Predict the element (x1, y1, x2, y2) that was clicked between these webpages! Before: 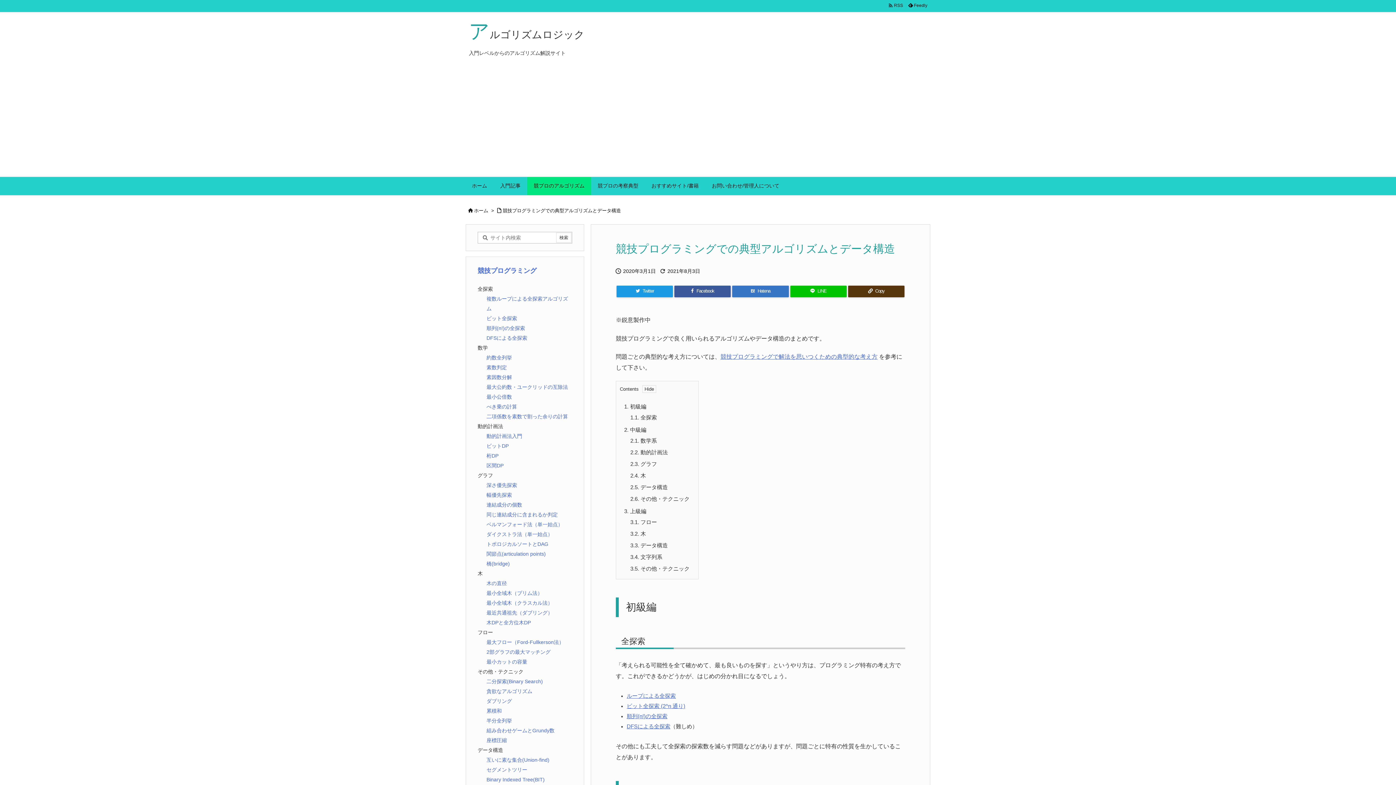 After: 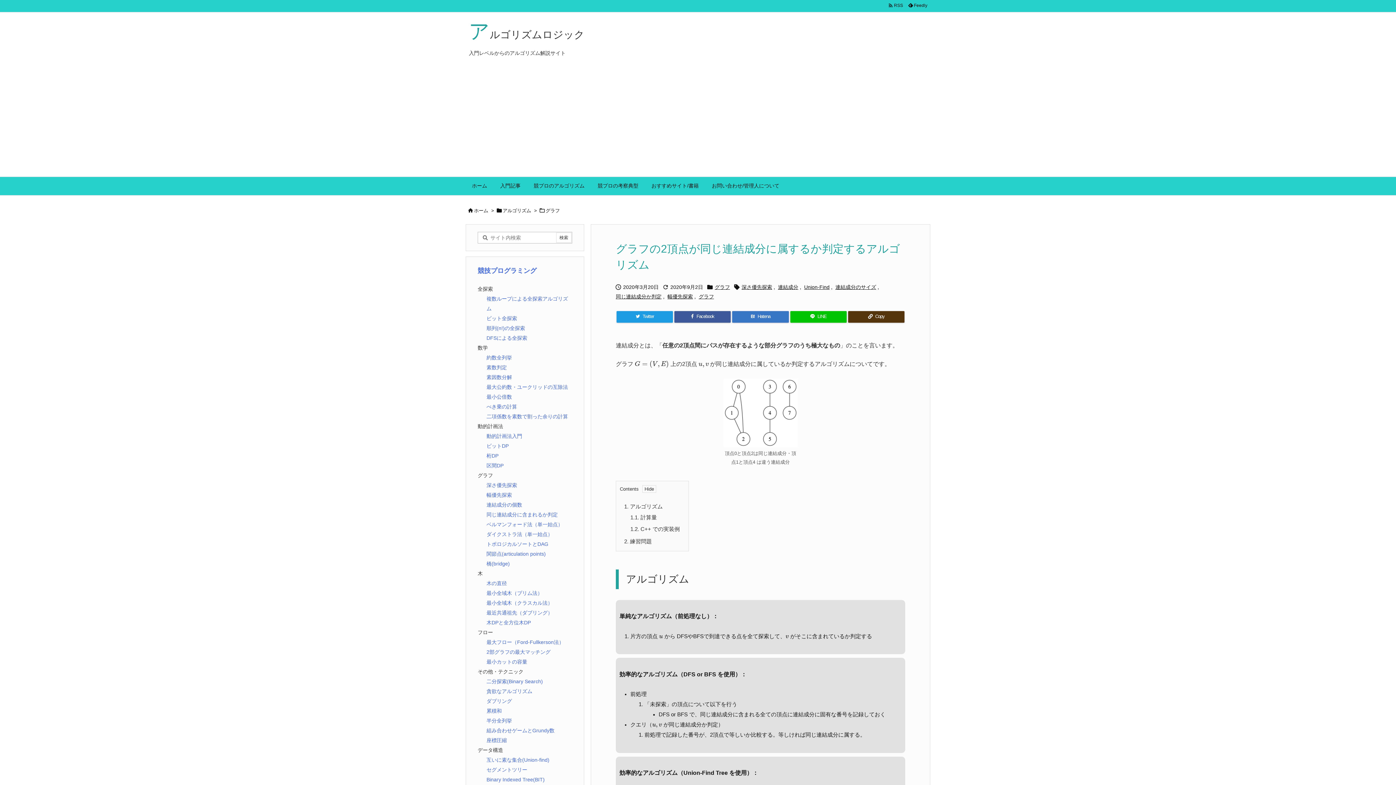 Action: label: 同じ連結成分に含まれるか判定 bbox: (486, 512, 557, 517)